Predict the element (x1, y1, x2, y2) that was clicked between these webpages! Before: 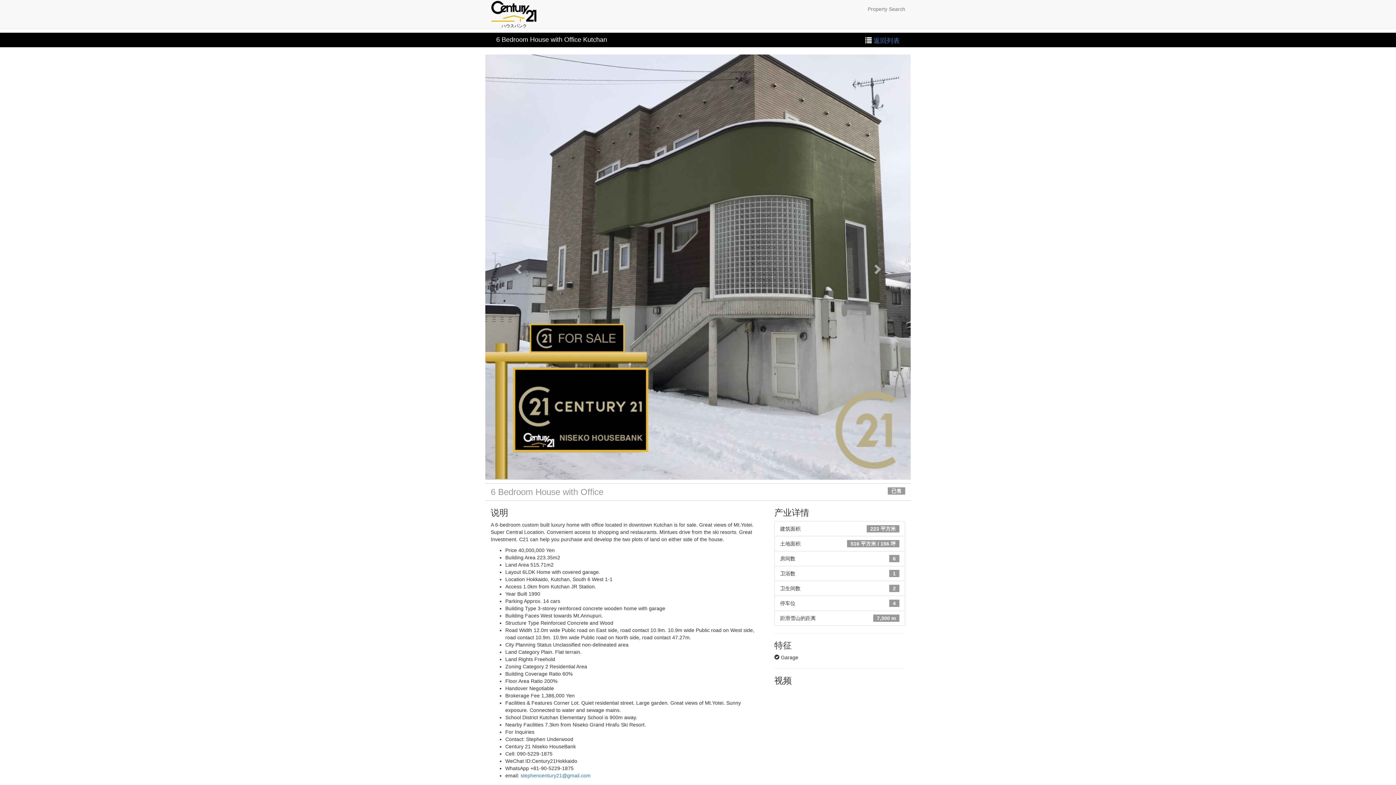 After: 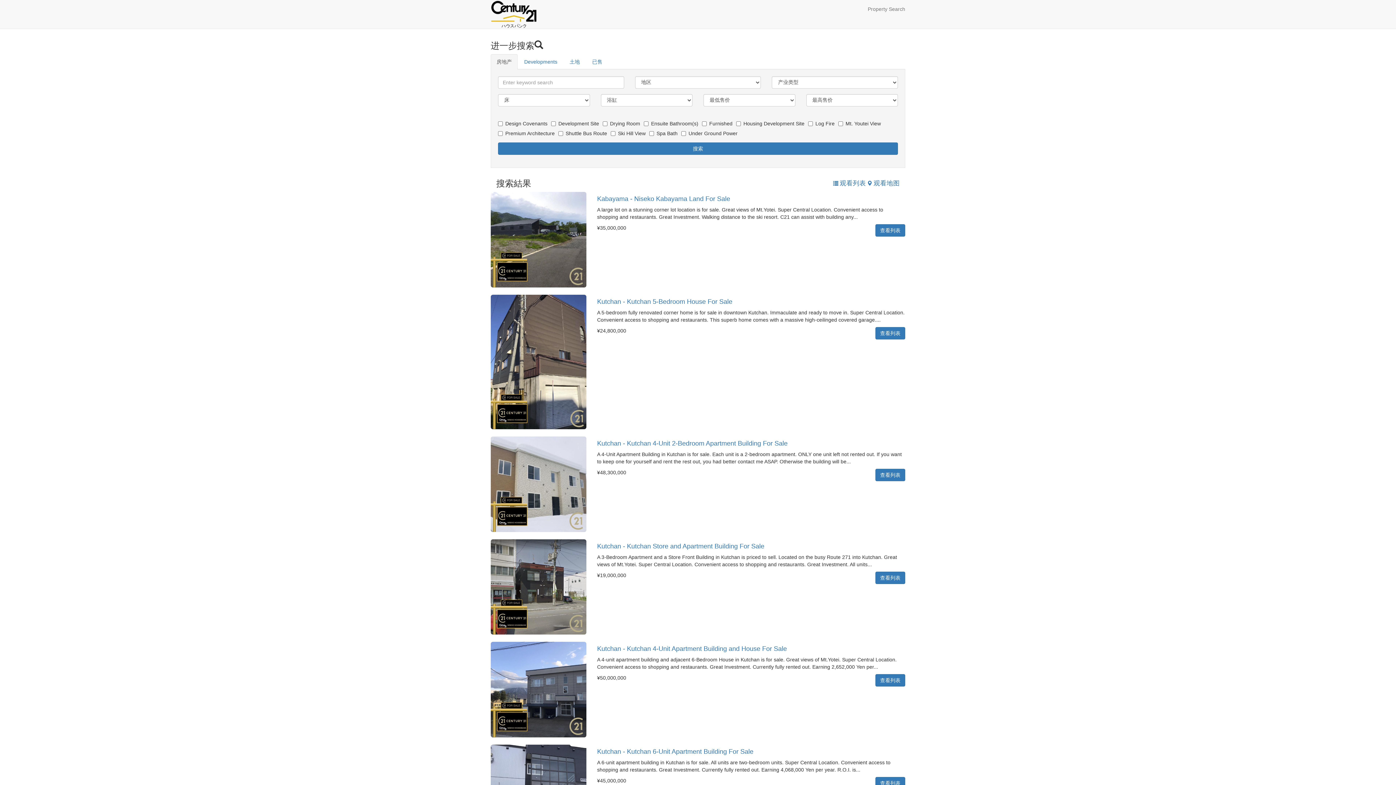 Action: label:  返回列表 bbox: (772, 36, 900, 44)